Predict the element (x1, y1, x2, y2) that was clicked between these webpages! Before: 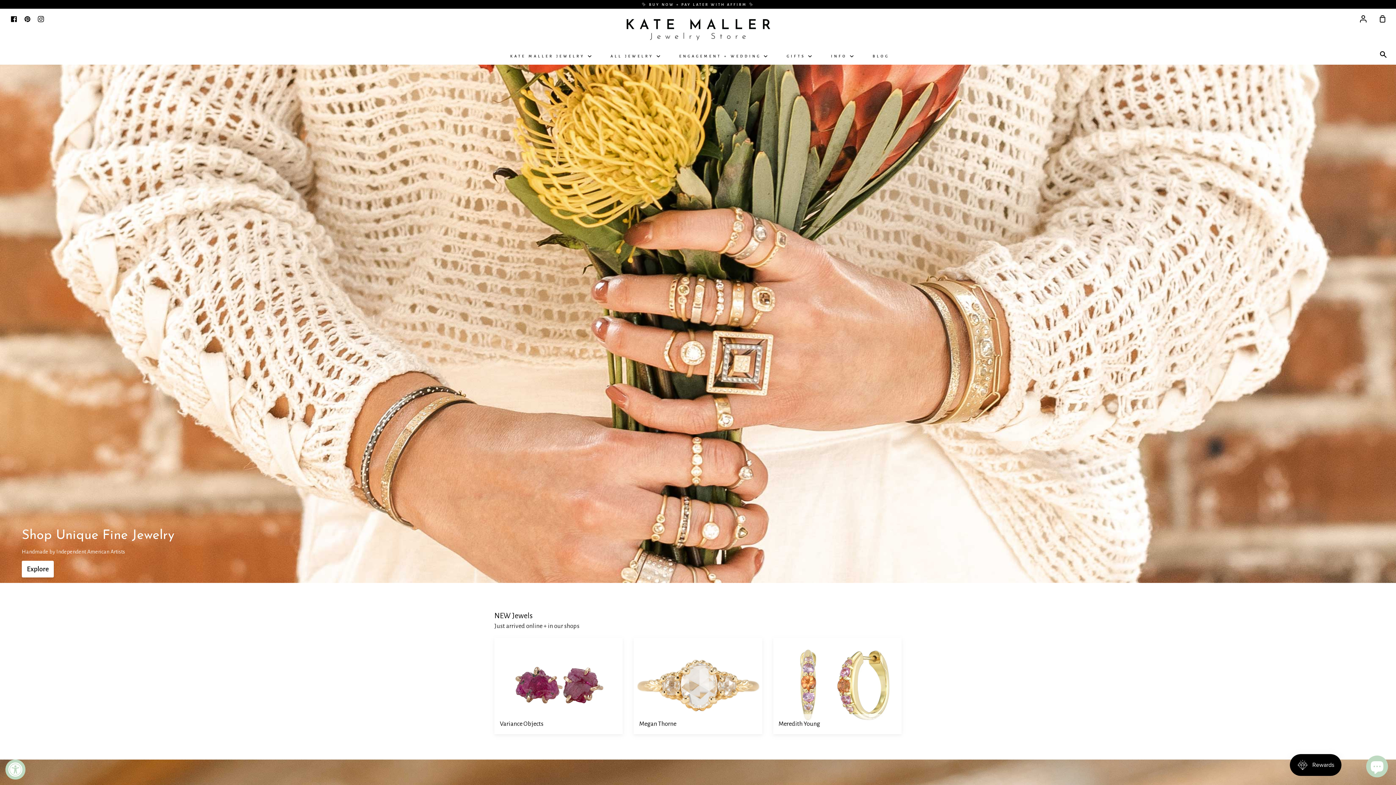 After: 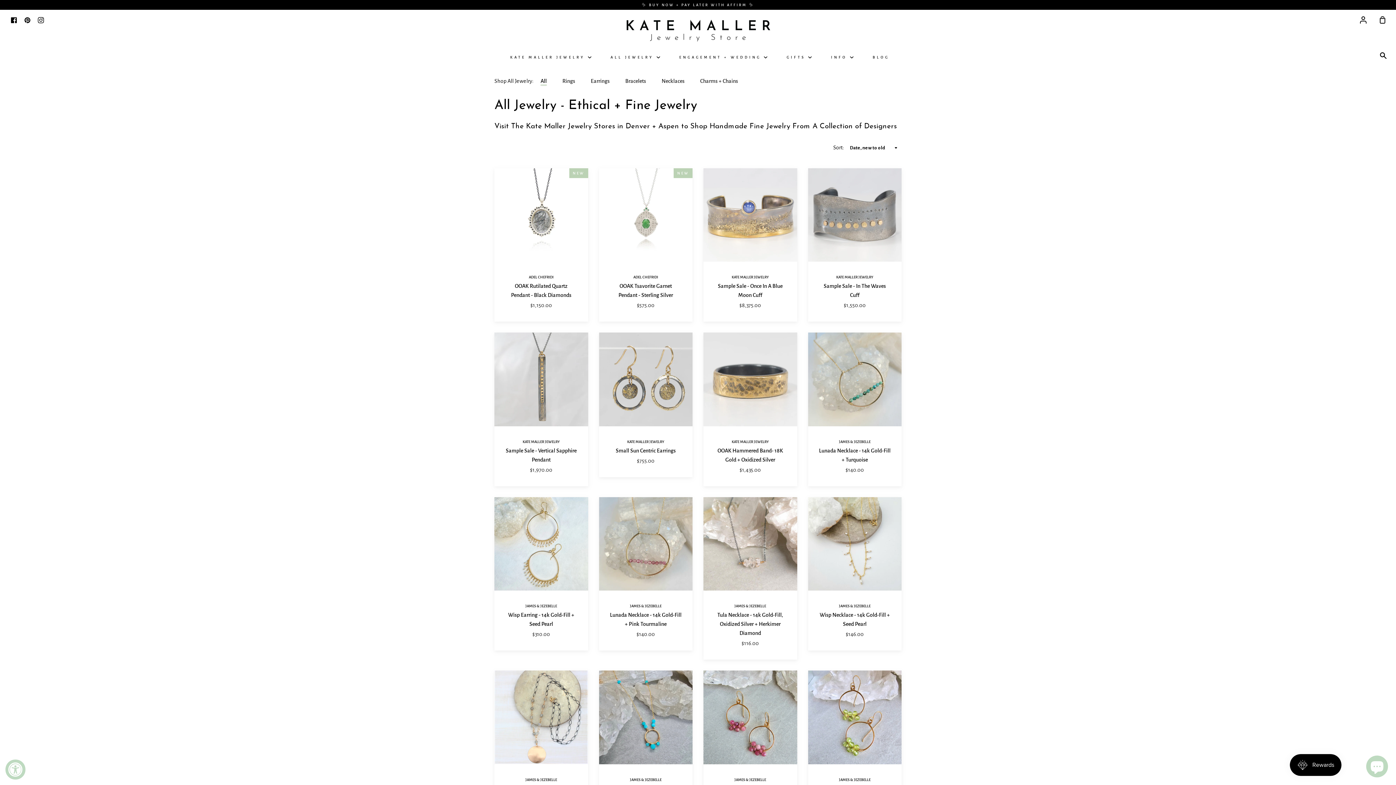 Action: bbox: (608, 49, 662, 63) label: ALL JEWELRY 